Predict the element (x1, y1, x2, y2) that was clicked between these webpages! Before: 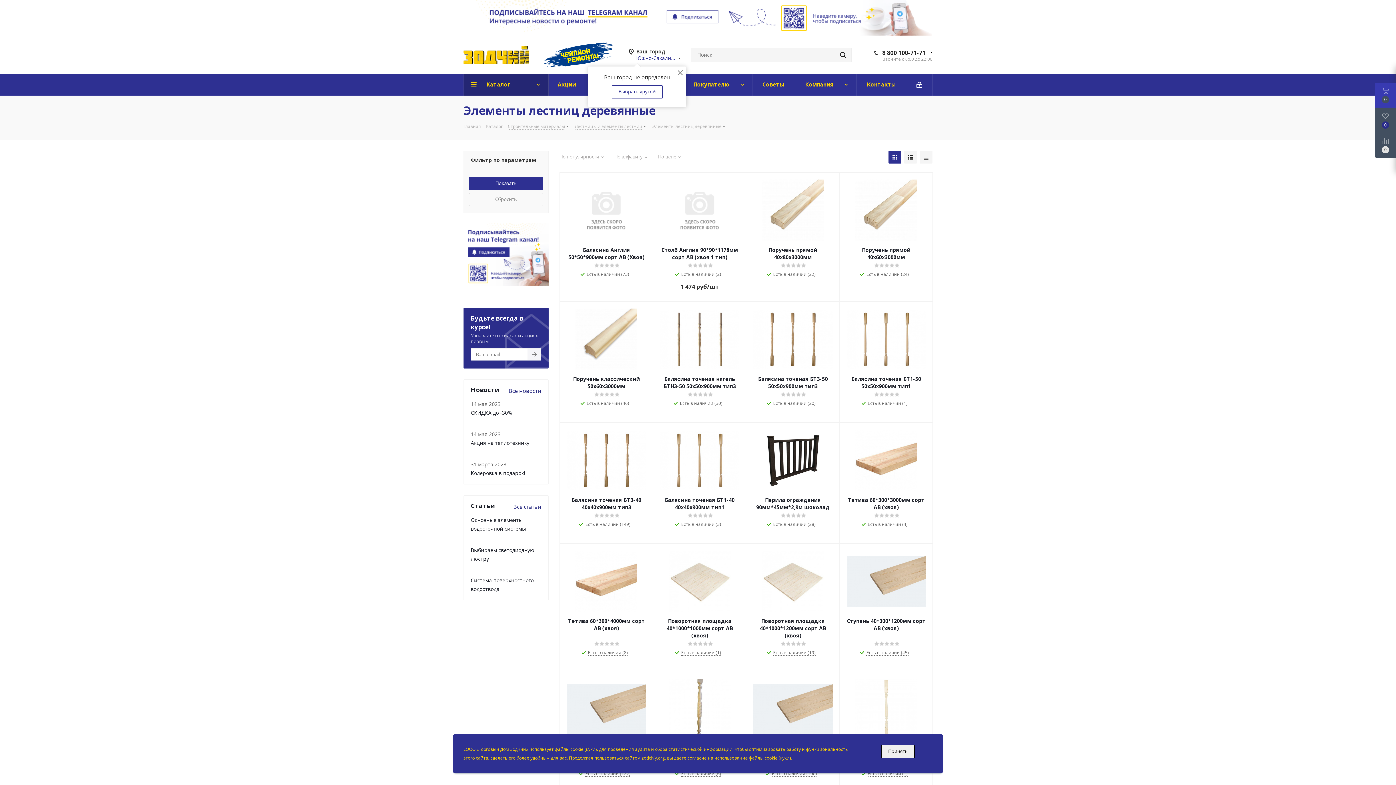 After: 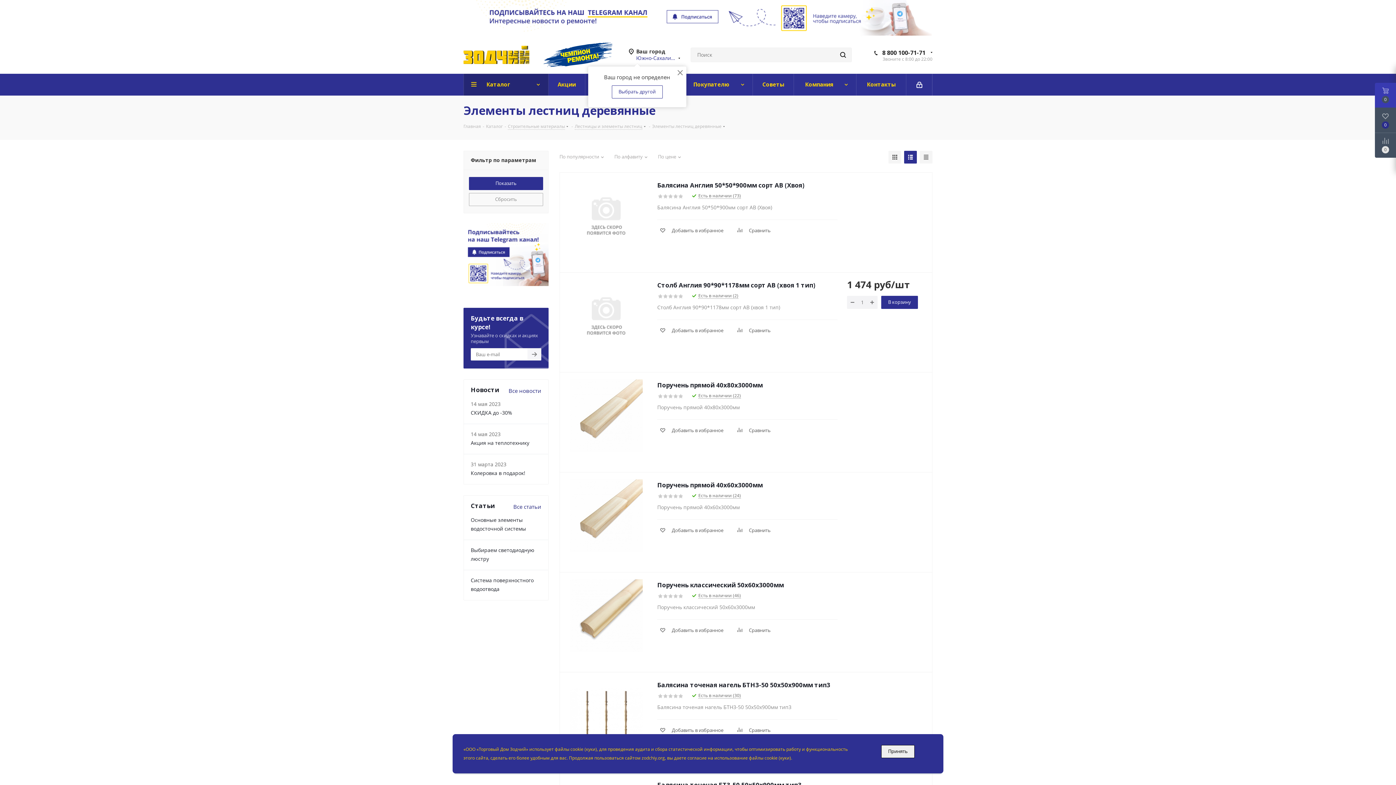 Action: bbox: (904, 150, 917, 163)